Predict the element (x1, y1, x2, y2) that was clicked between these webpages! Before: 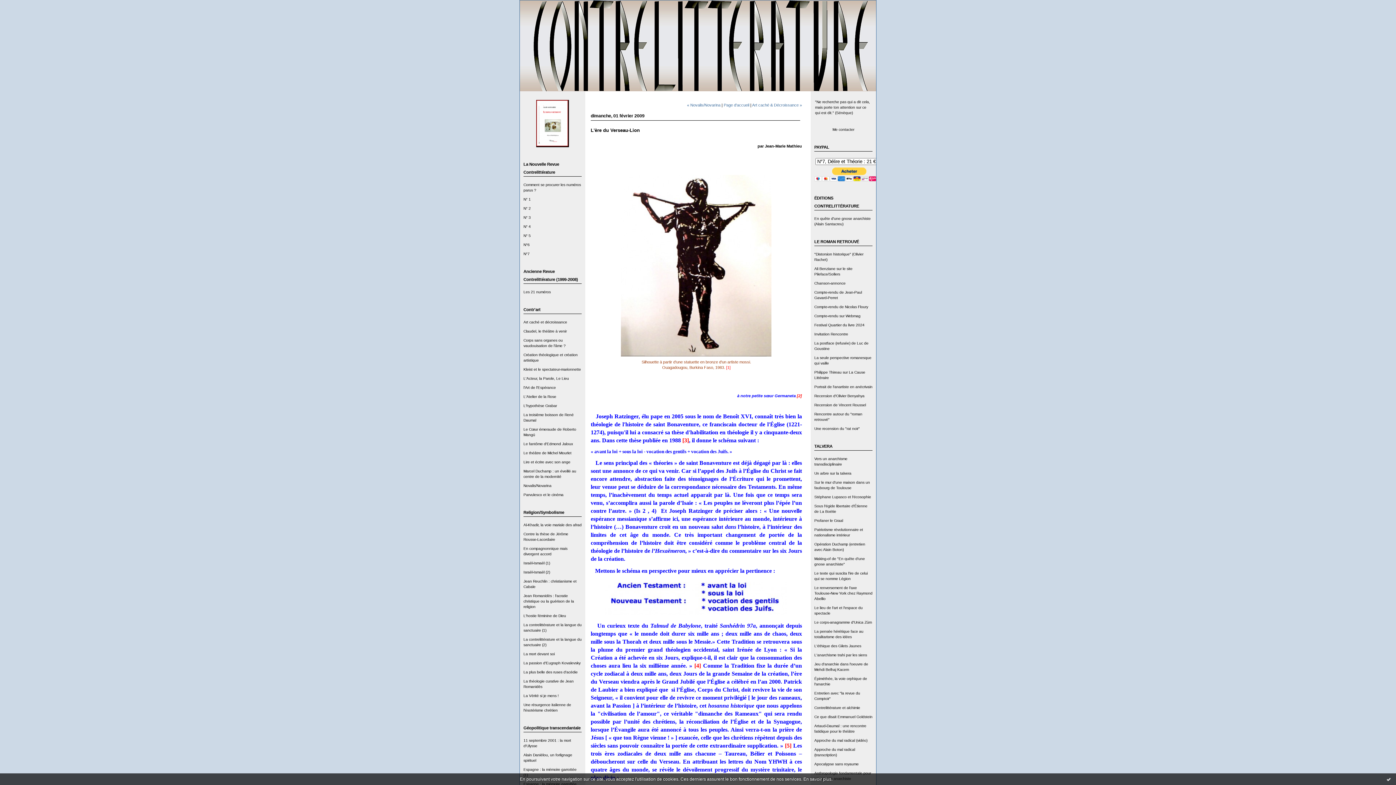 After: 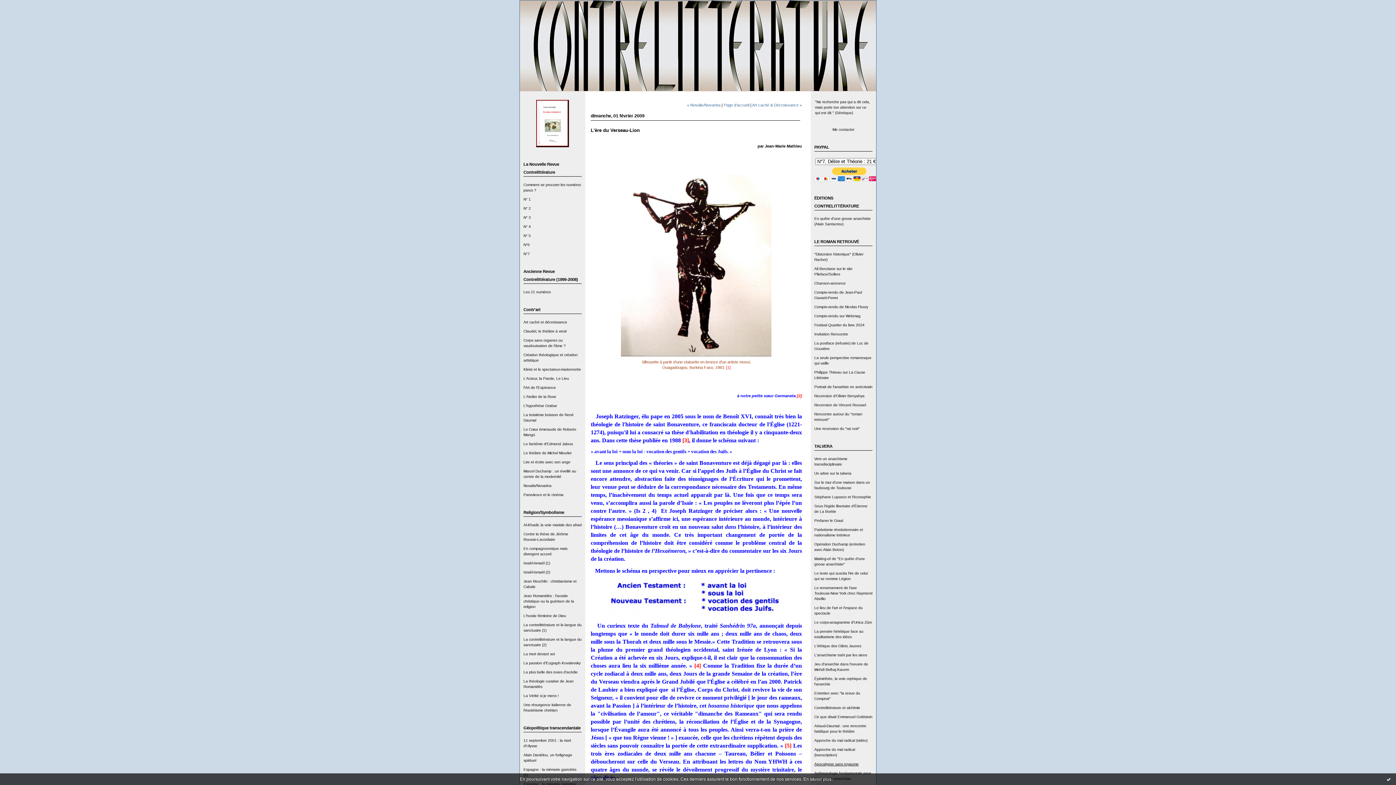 Action: bbox: (814, 762, 858, 766) label: Apocalypse sans royaume